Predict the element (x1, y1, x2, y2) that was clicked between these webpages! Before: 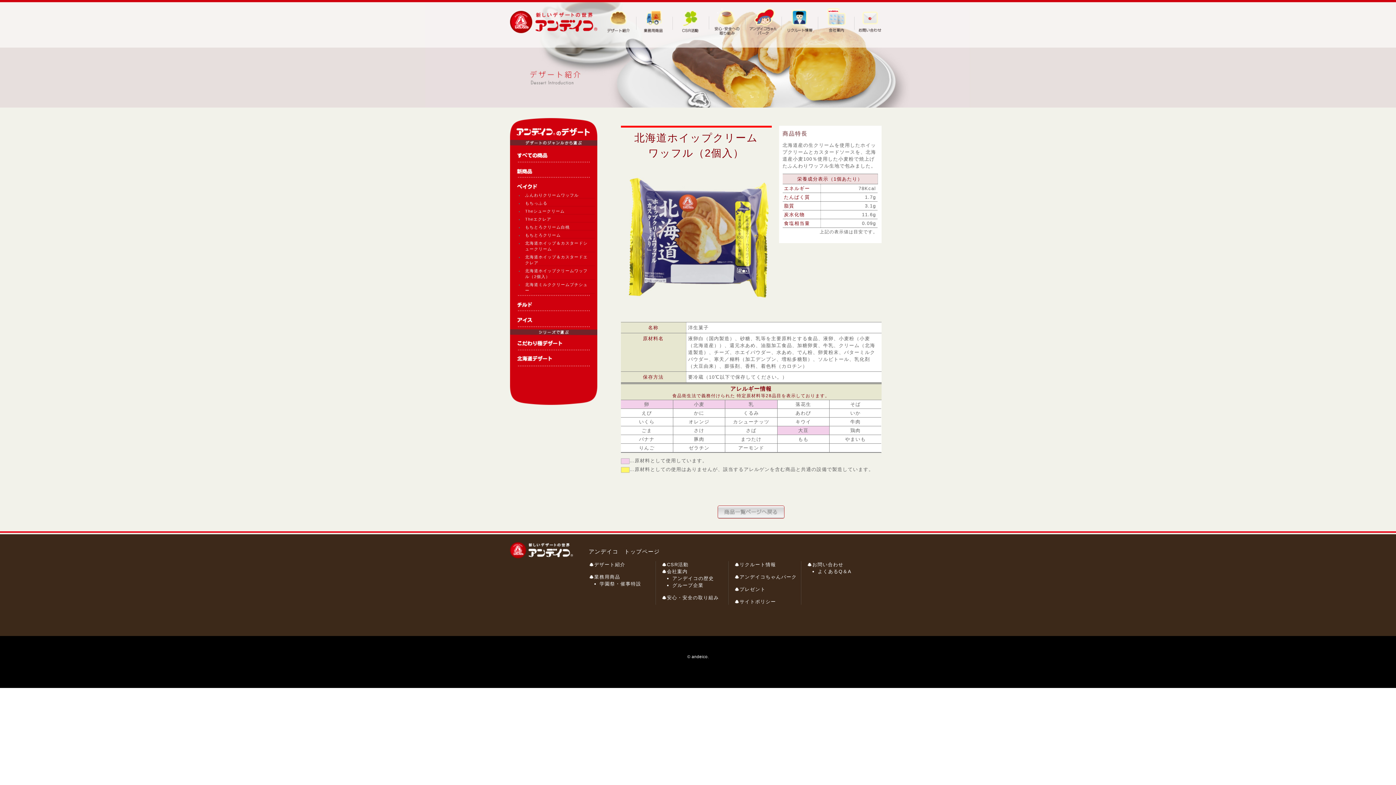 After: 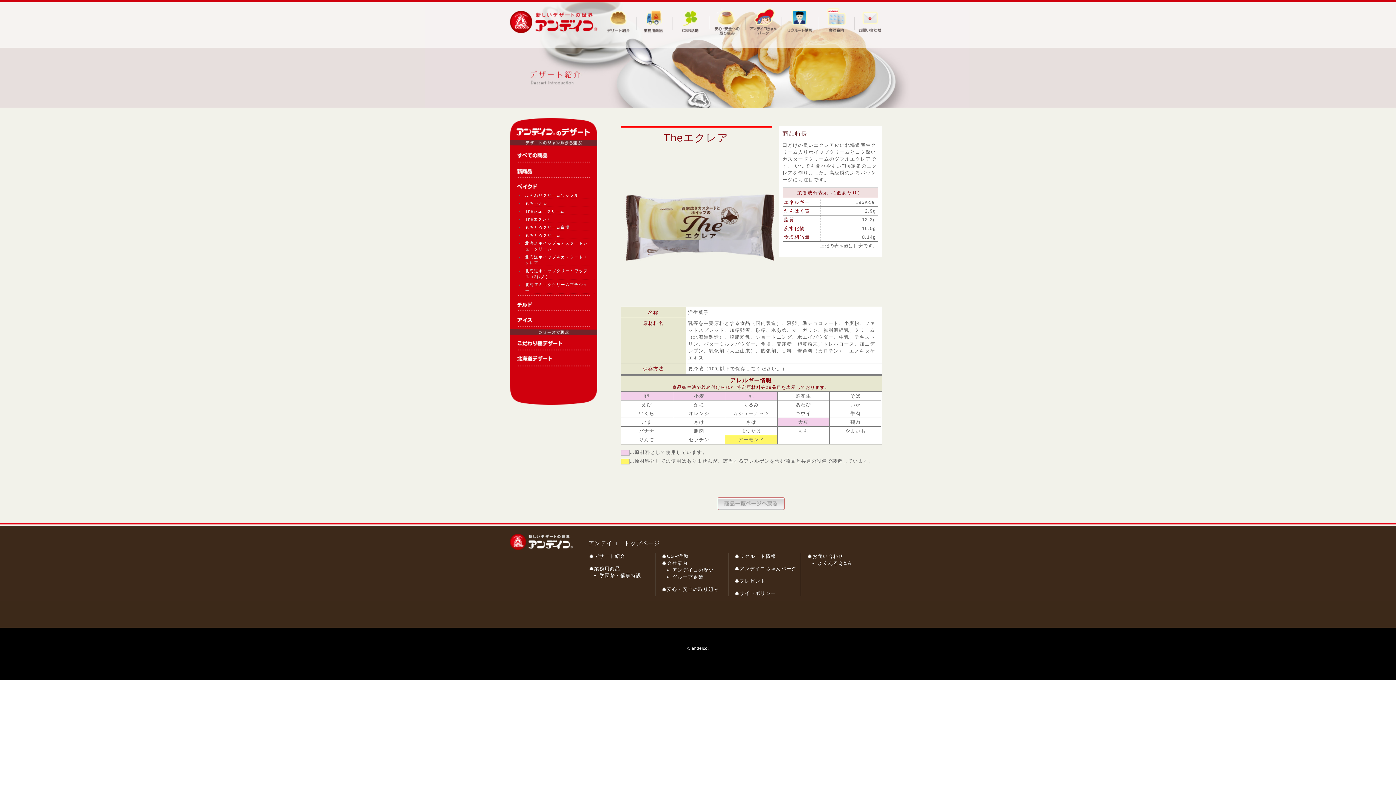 Action: label: Theエクレア bbox: (525, 217, 551, 221)